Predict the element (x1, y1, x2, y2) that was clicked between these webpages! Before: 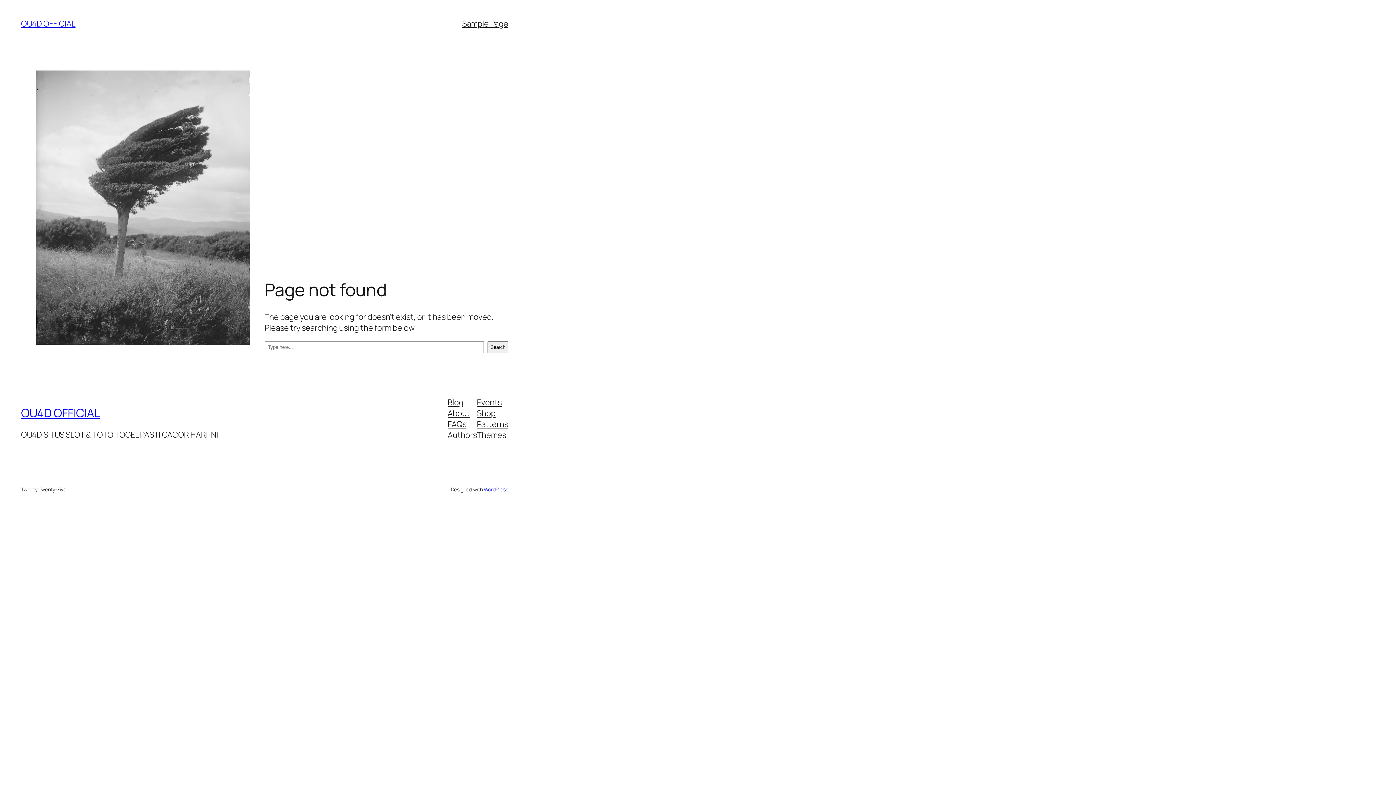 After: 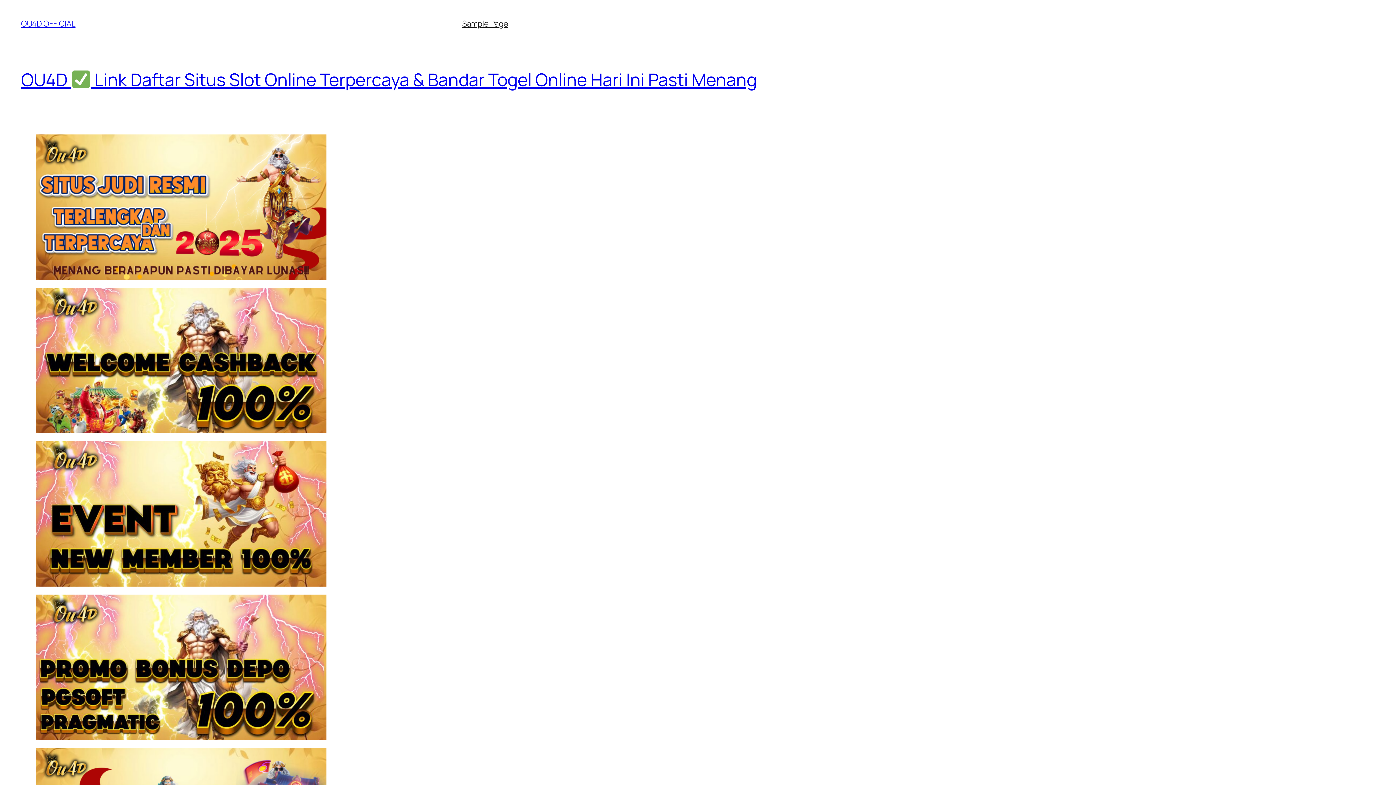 Action: label: OU4D OFFICIAL bbox: (21, 405, 99, 421)